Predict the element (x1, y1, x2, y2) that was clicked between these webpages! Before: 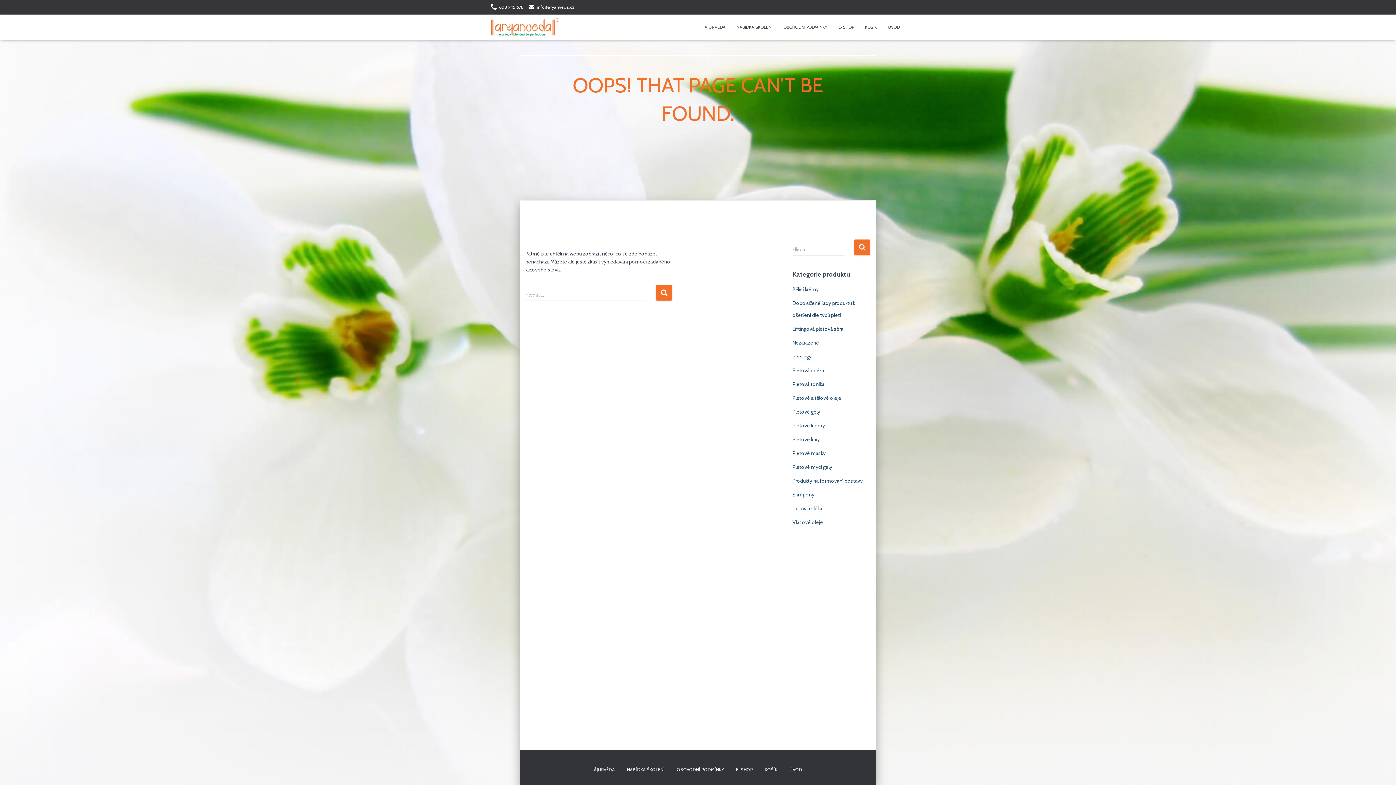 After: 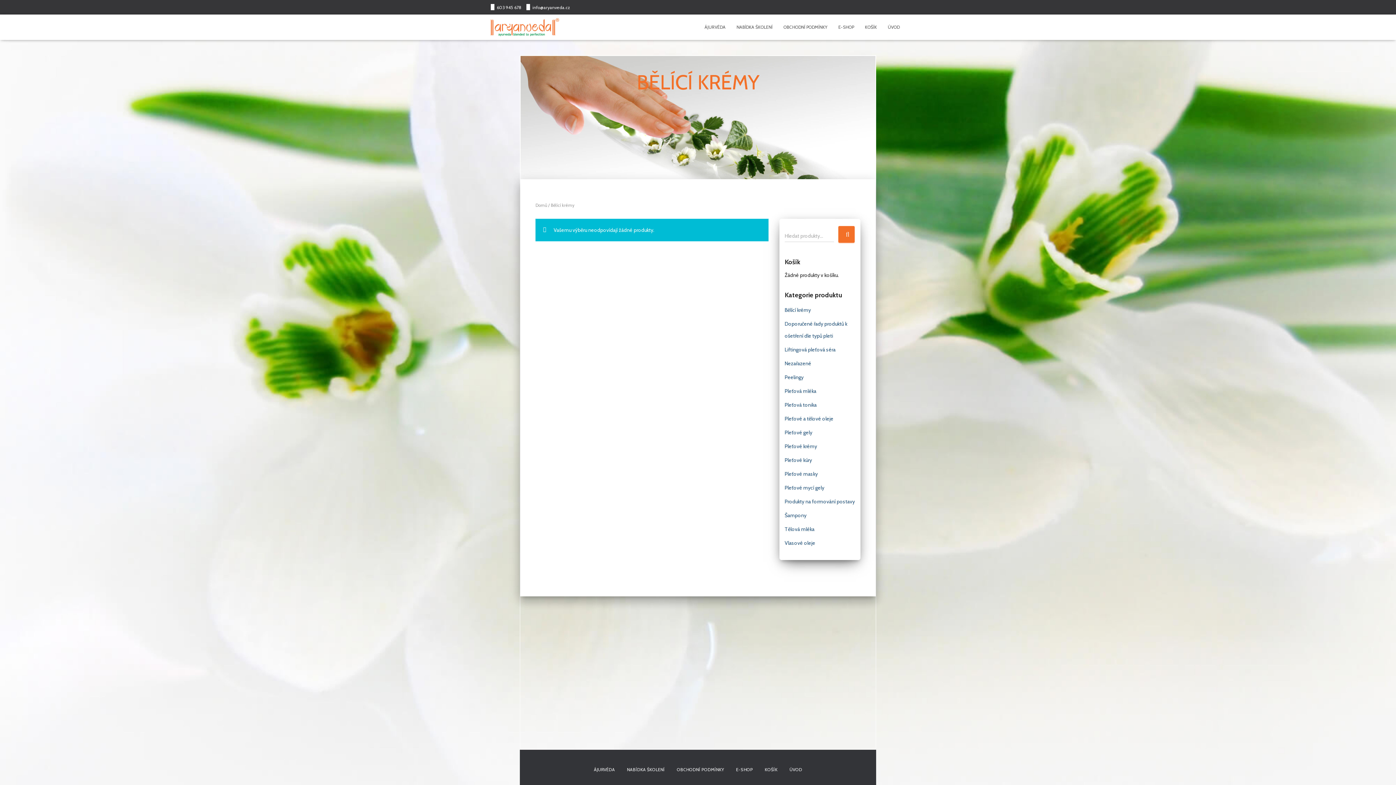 Action: label: Bělící krémy bbox: (792, 286, 818, 292)